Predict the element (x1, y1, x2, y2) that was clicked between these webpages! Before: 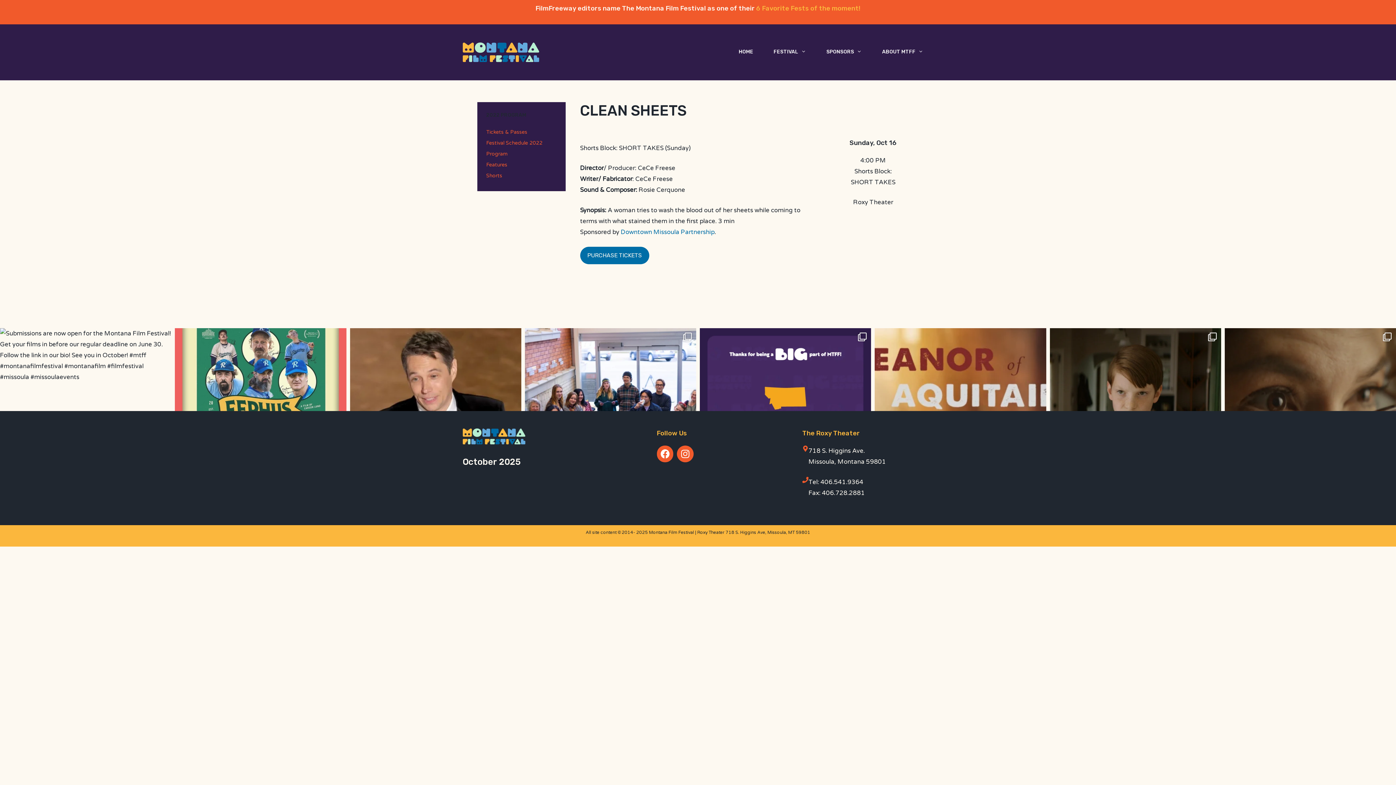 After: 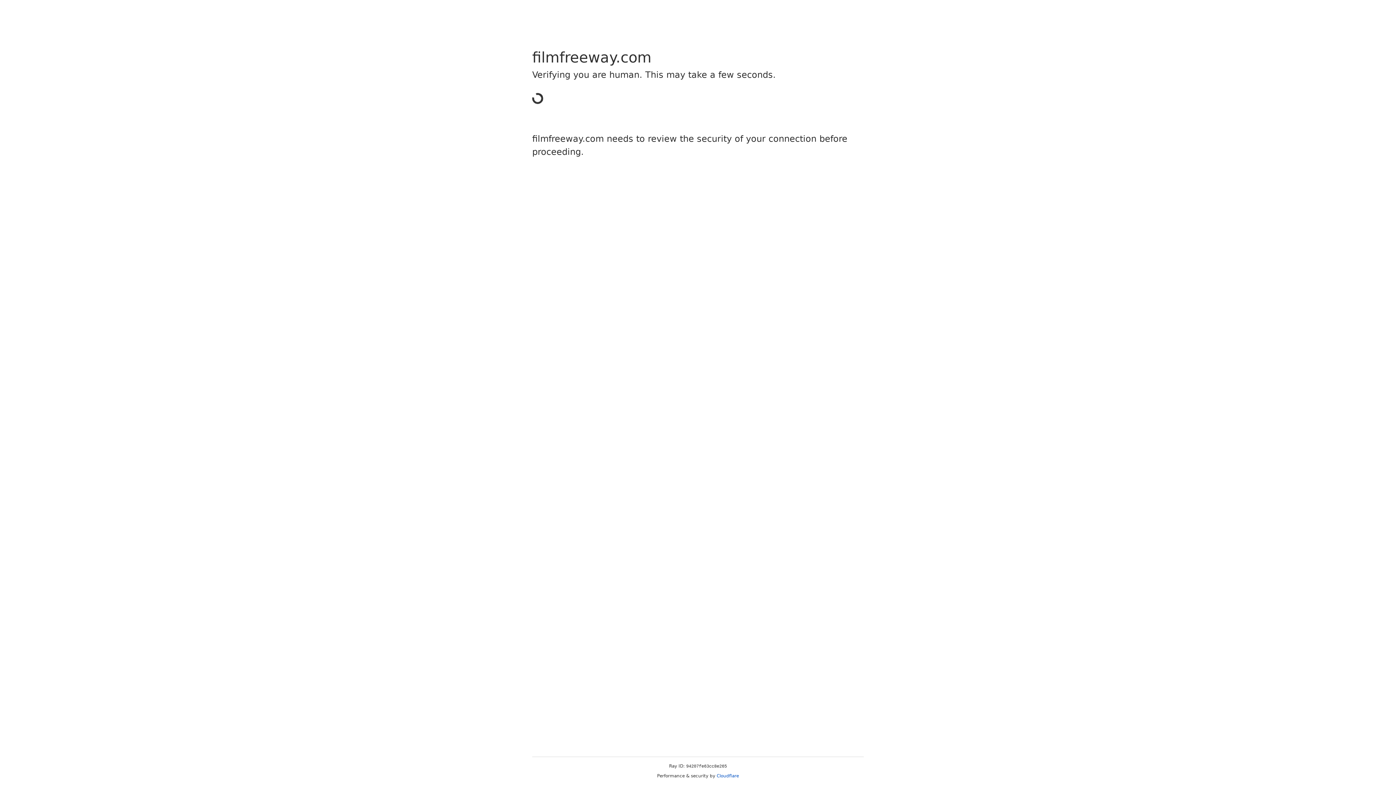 Action: bbox: (756, 4, 860, 12) label: 6 Favorite Fests of the moment!